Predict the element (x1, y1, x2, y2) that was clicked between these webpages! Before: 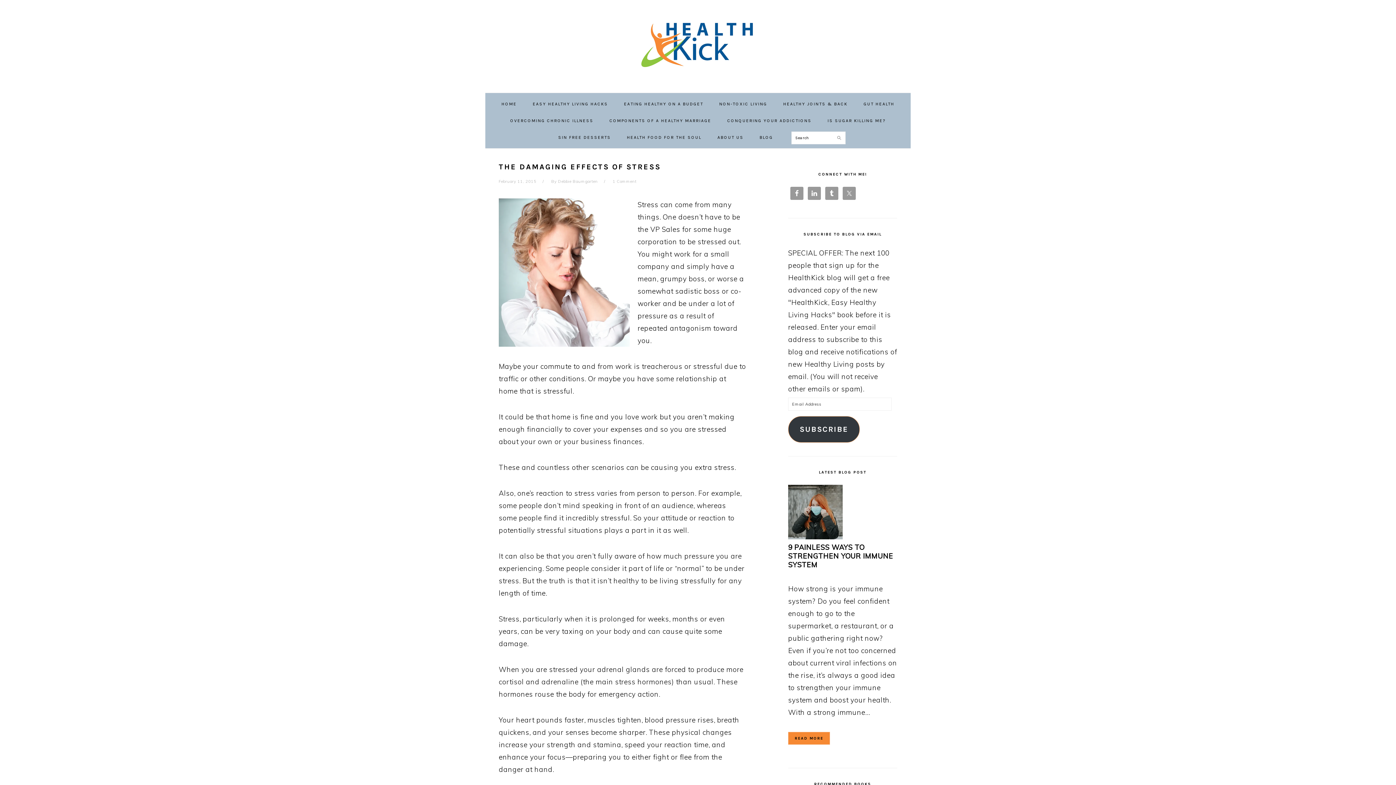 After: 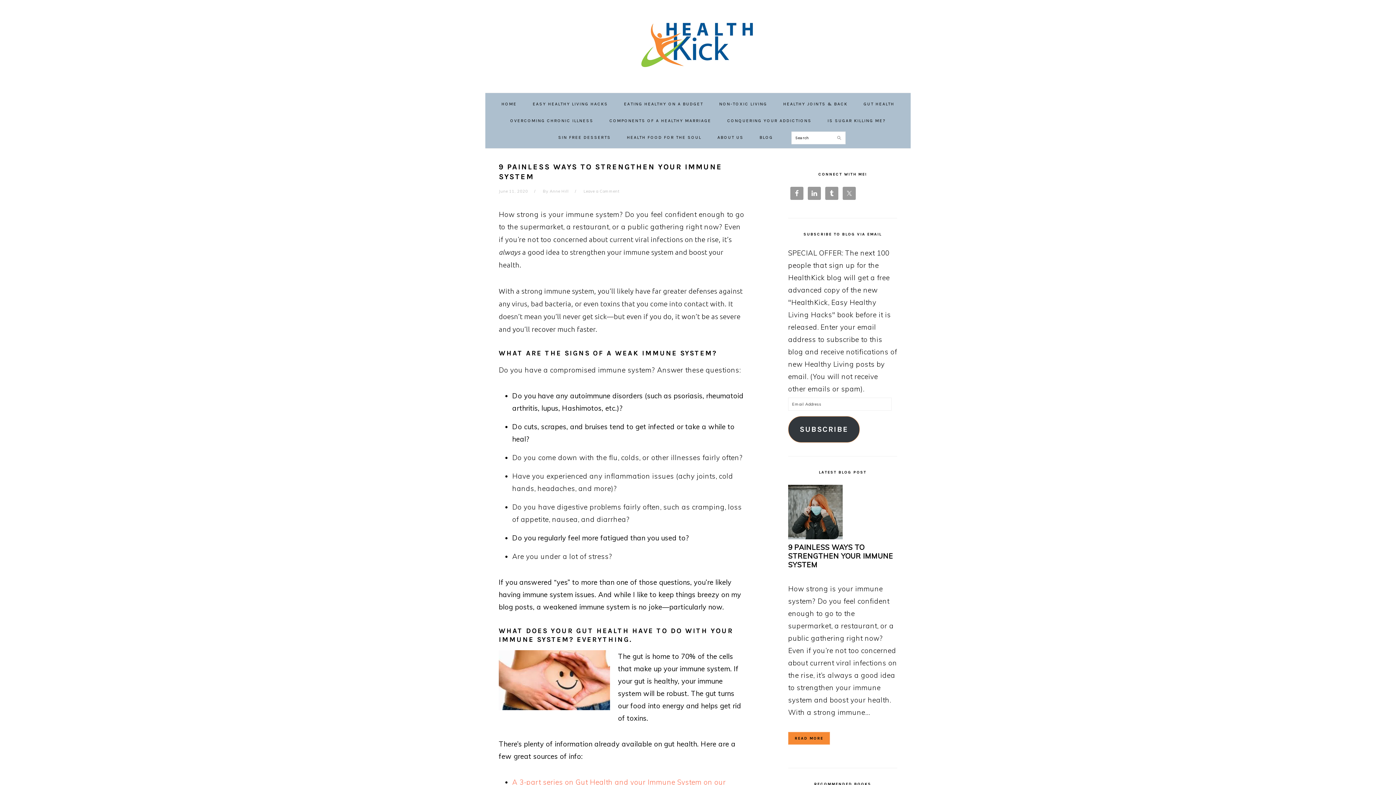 Action: label: READ MORE bbox: (788, 732, 830, 745)